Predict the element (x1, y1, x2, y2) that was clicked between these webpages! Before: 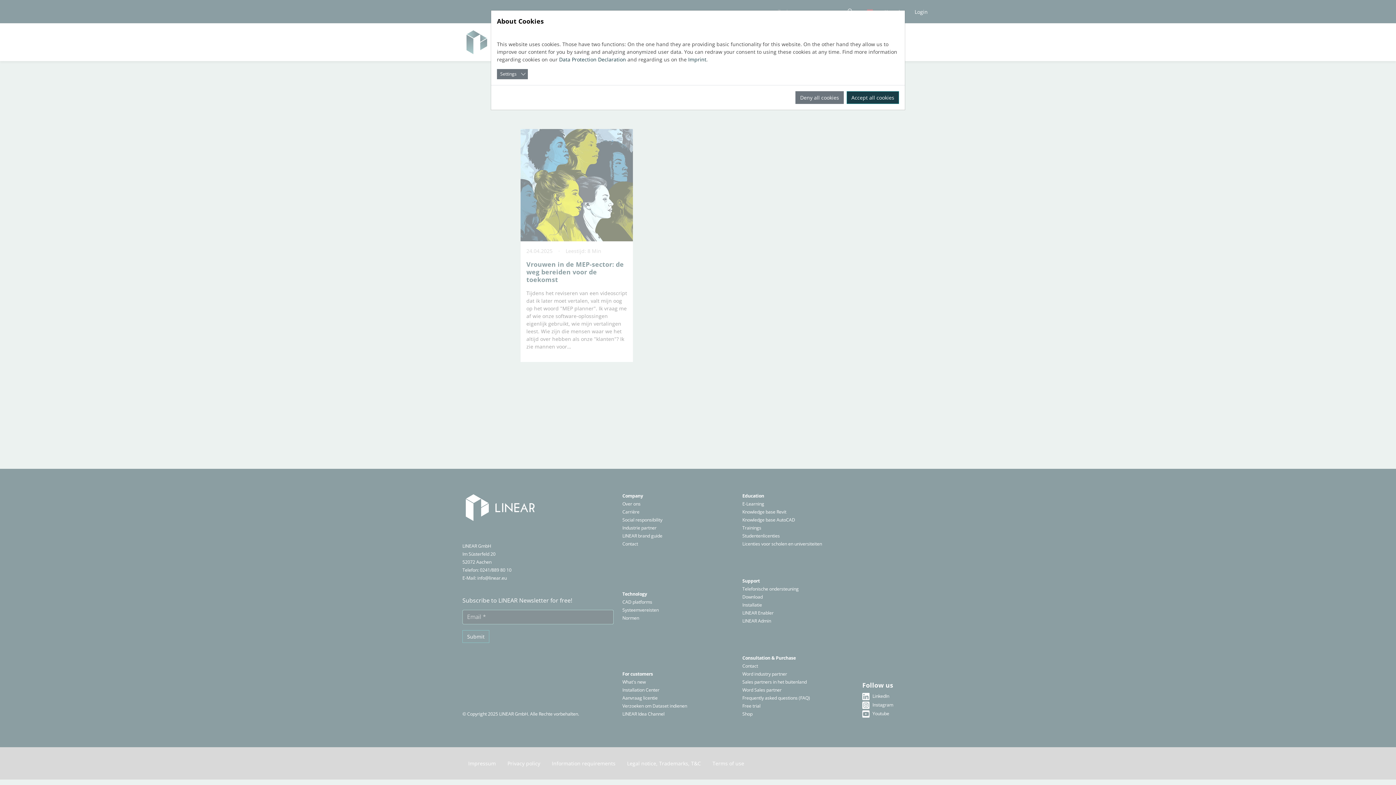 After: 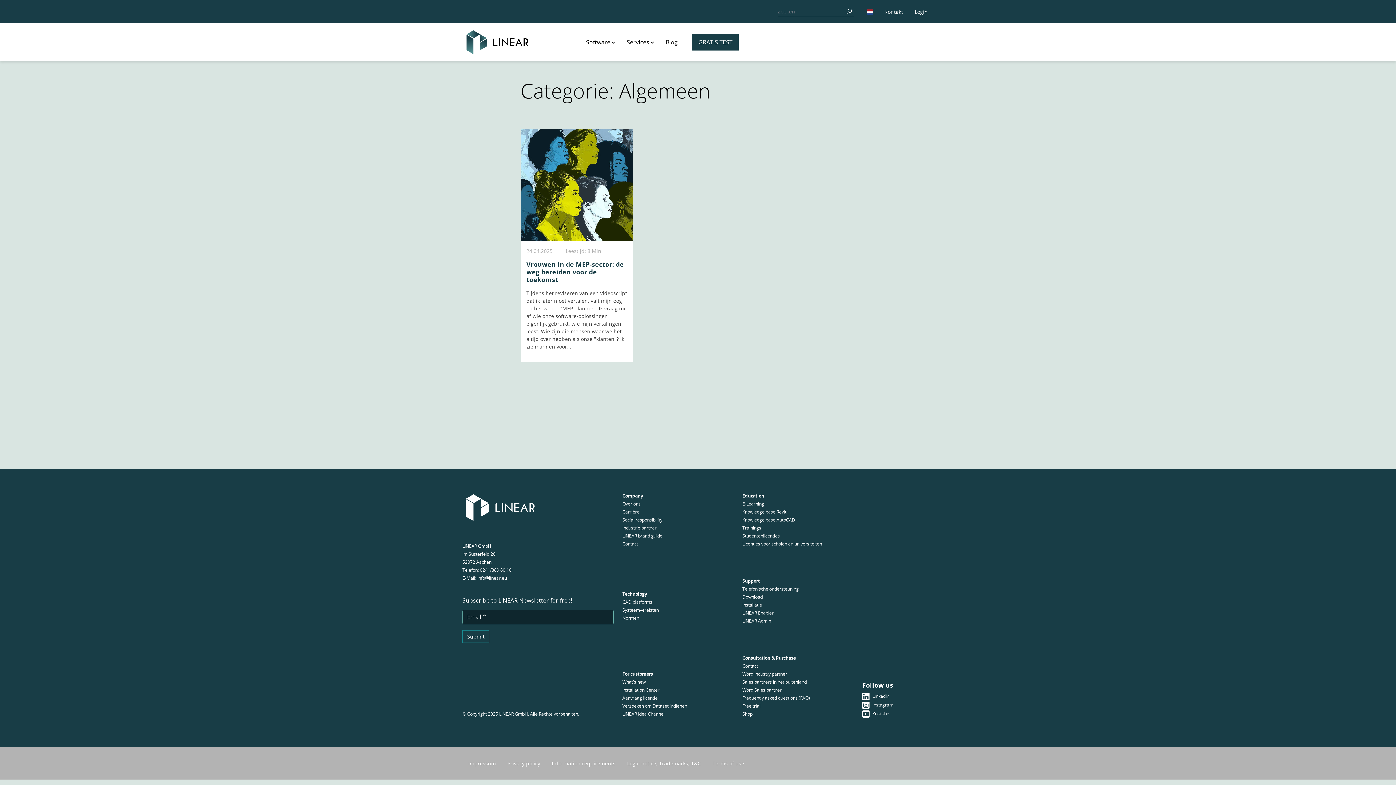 Action: bbox: (795, 91, 844, 104) label: Deny all cookies